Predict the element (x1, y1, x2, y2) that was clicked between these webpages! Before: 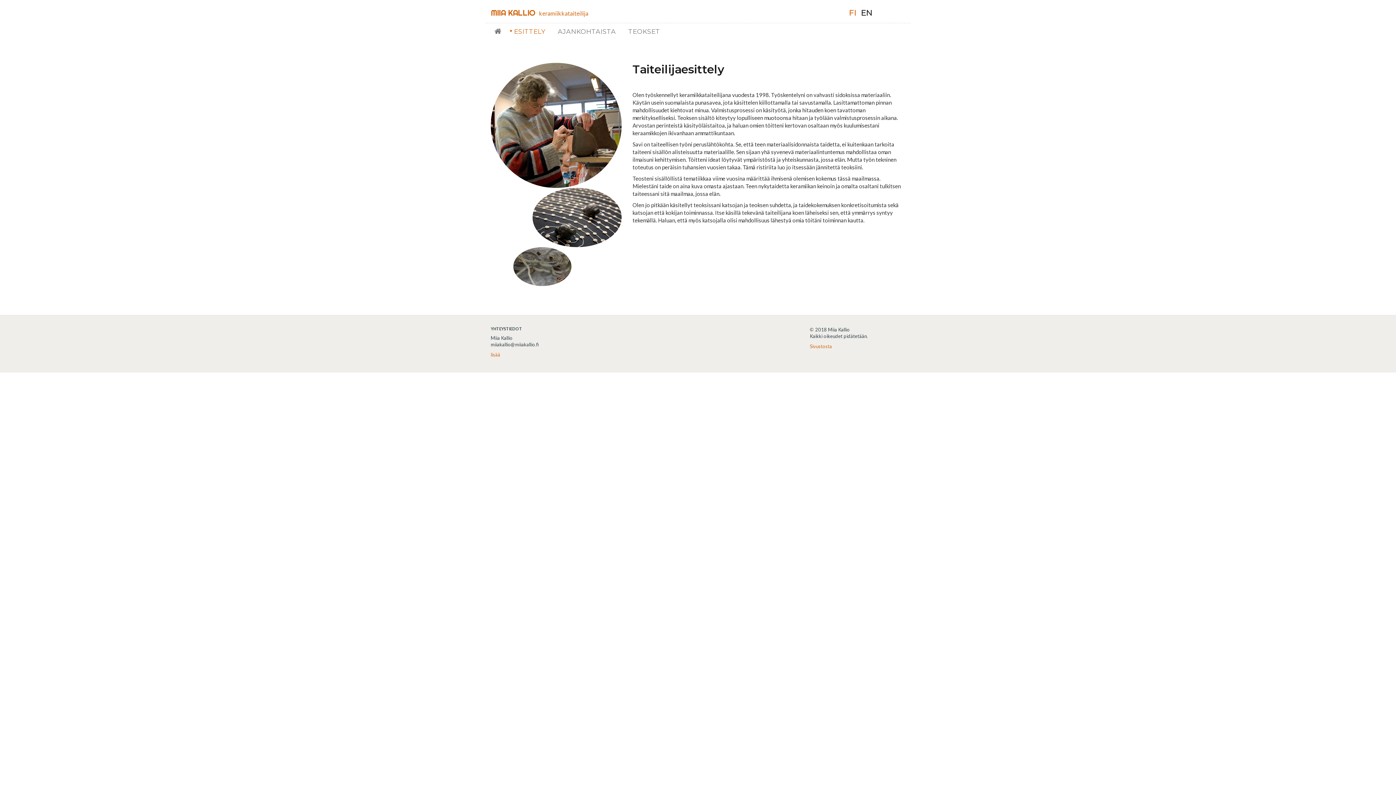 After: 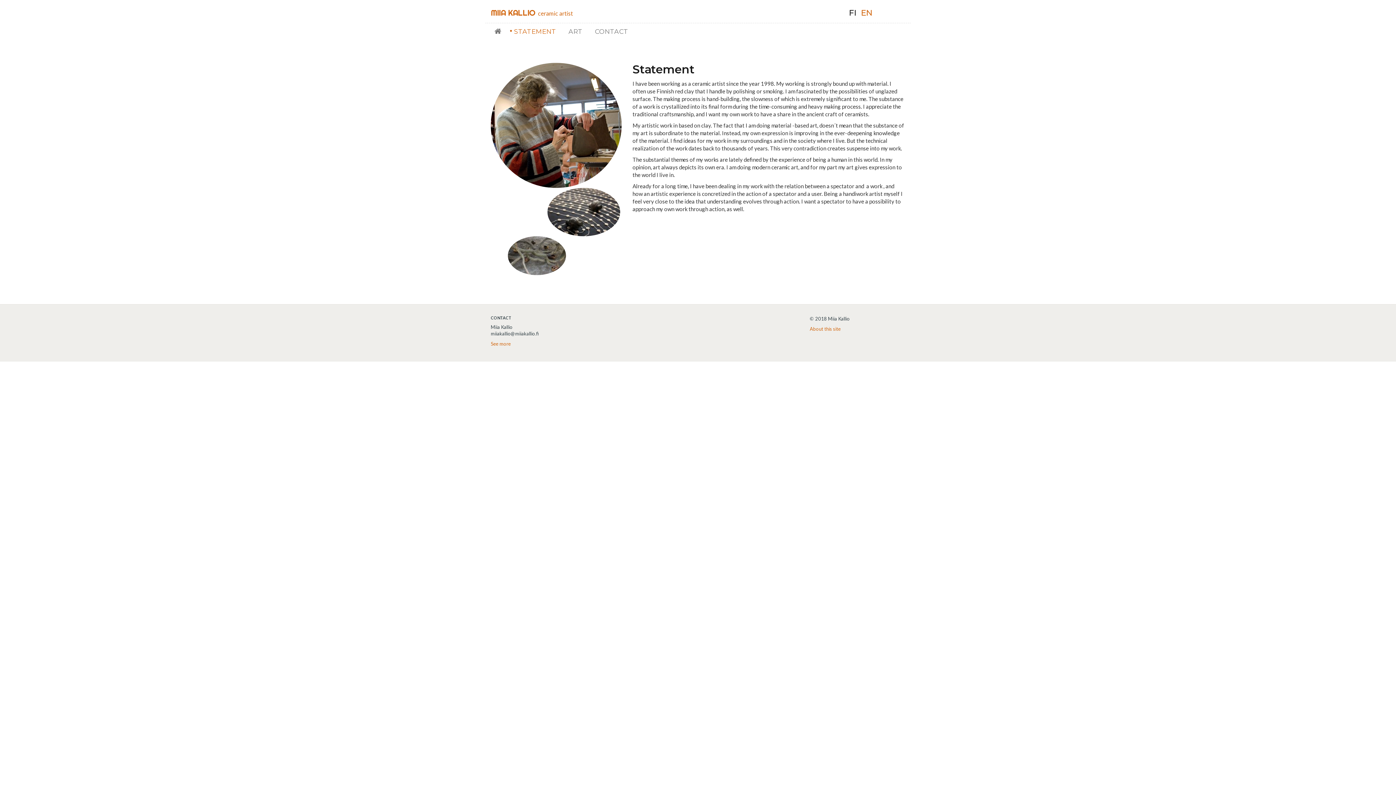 Action: label: EN bbox: (861, 8, 872, 17)